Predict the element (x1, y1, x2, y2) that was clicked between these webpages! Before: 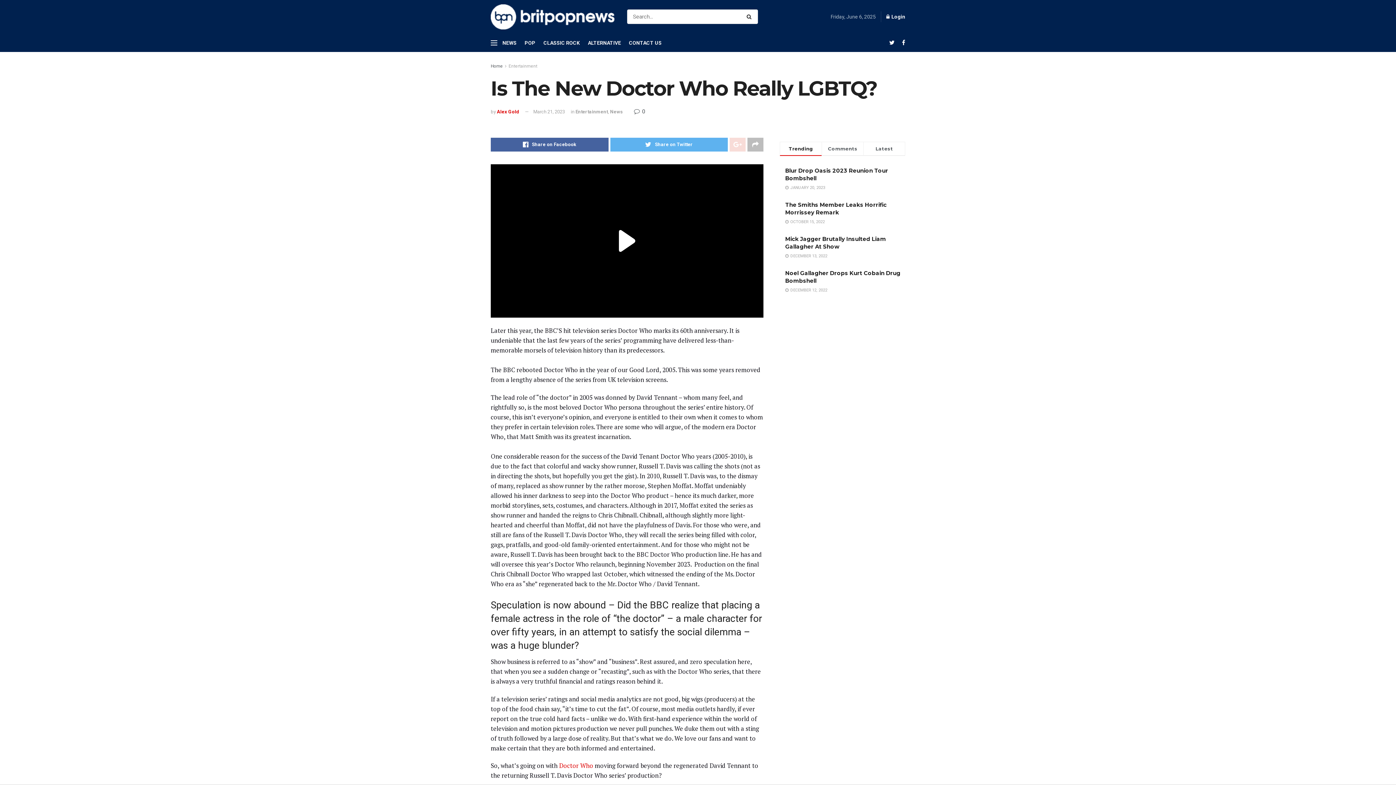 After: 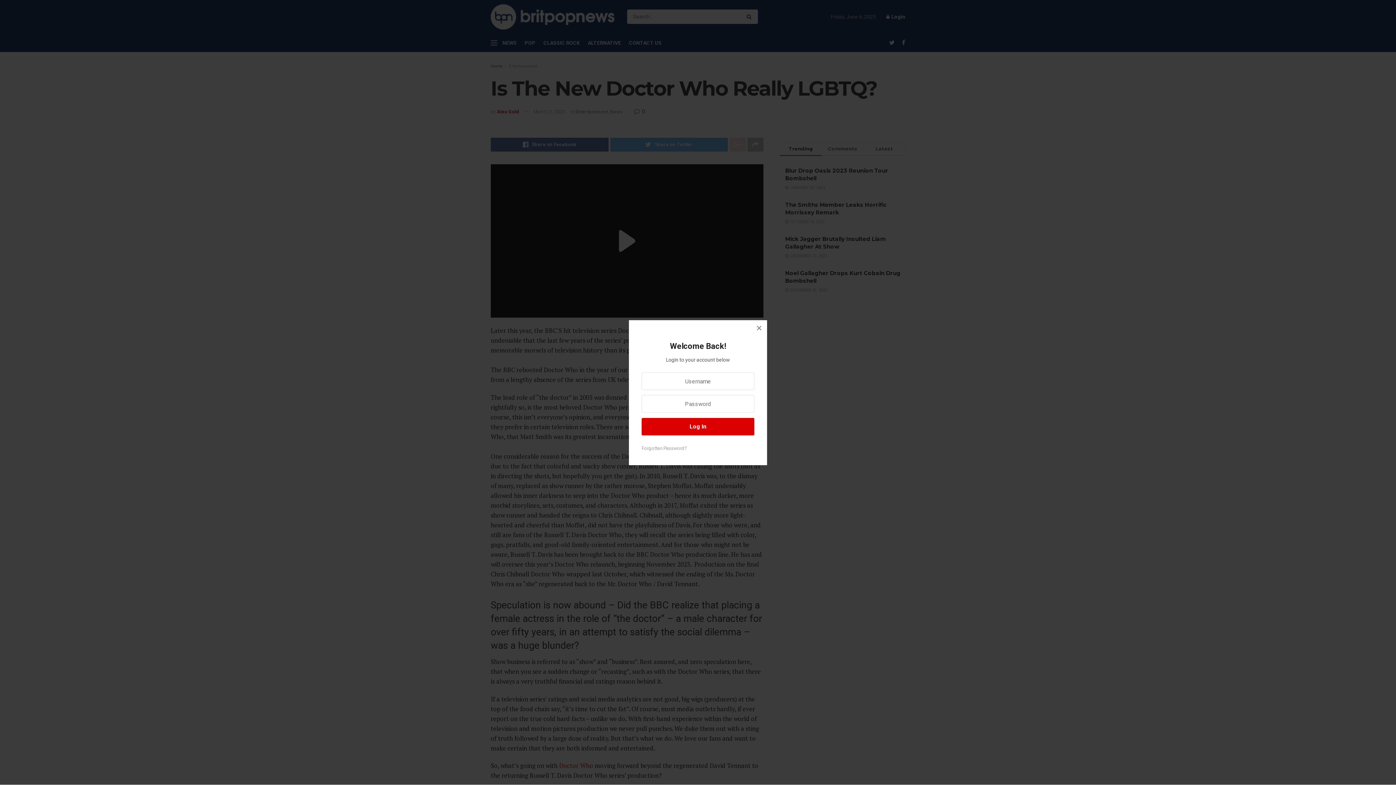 Action: bbox: (886, 7, 905, 25) label:  Login